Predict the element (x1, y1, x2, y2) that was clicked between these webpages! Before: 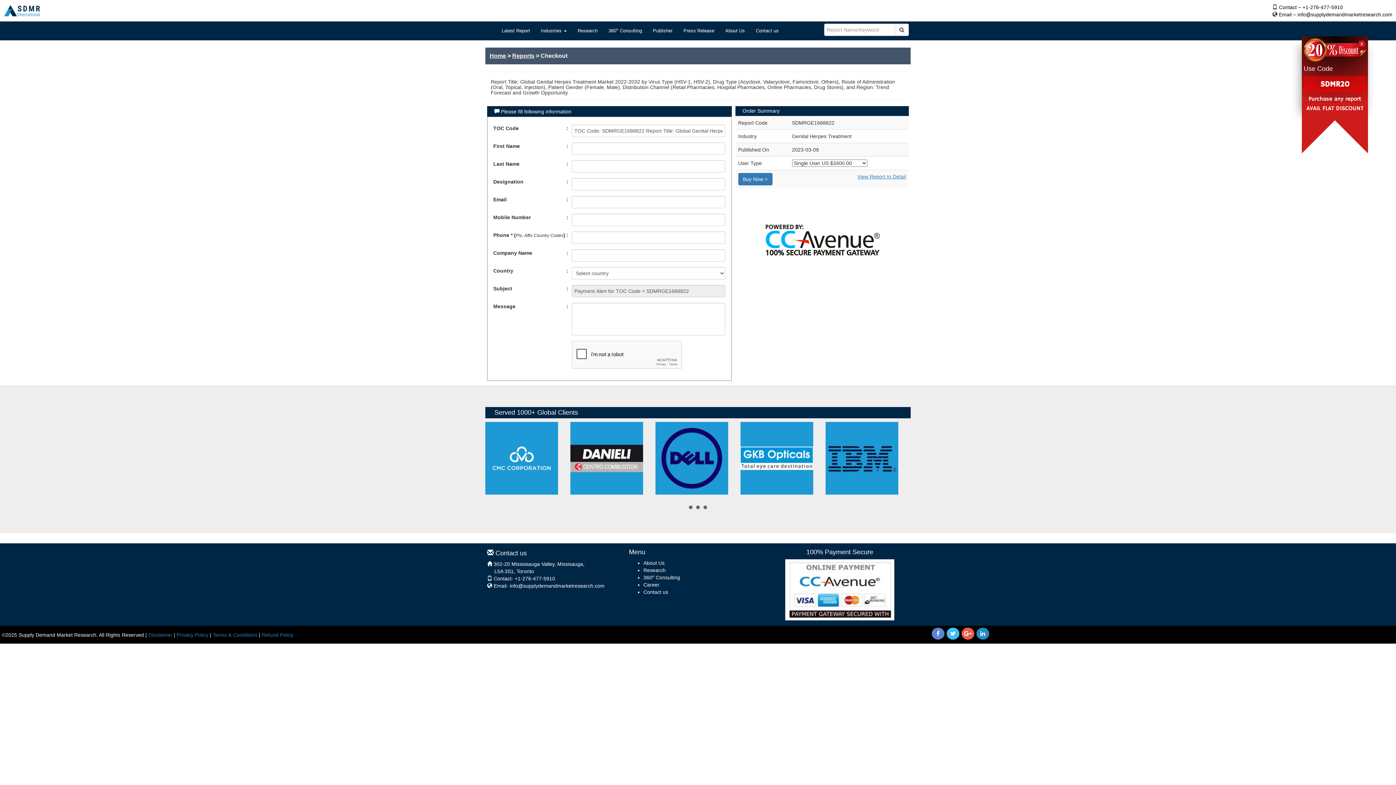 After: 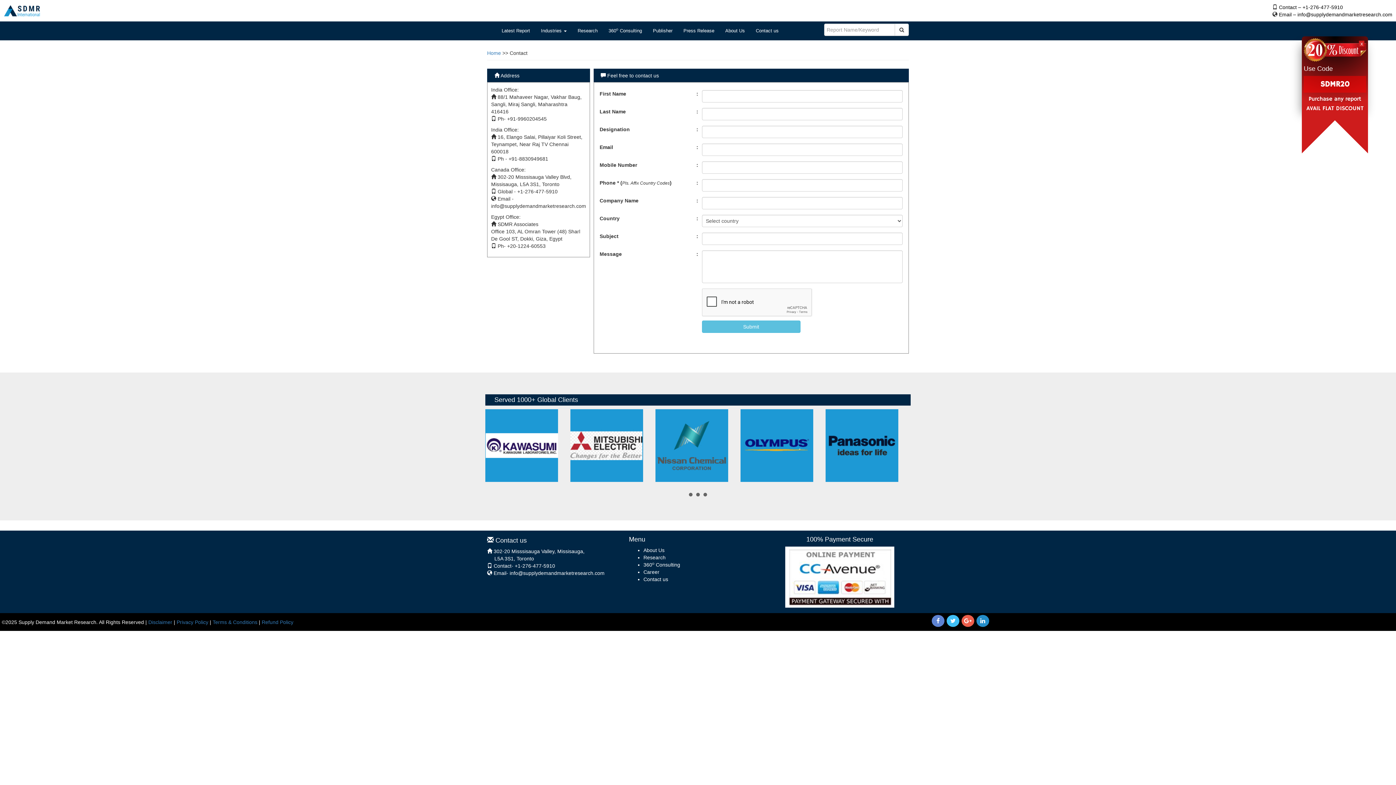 Action: bbox: (750, 21, 784, 40) label: Contact us